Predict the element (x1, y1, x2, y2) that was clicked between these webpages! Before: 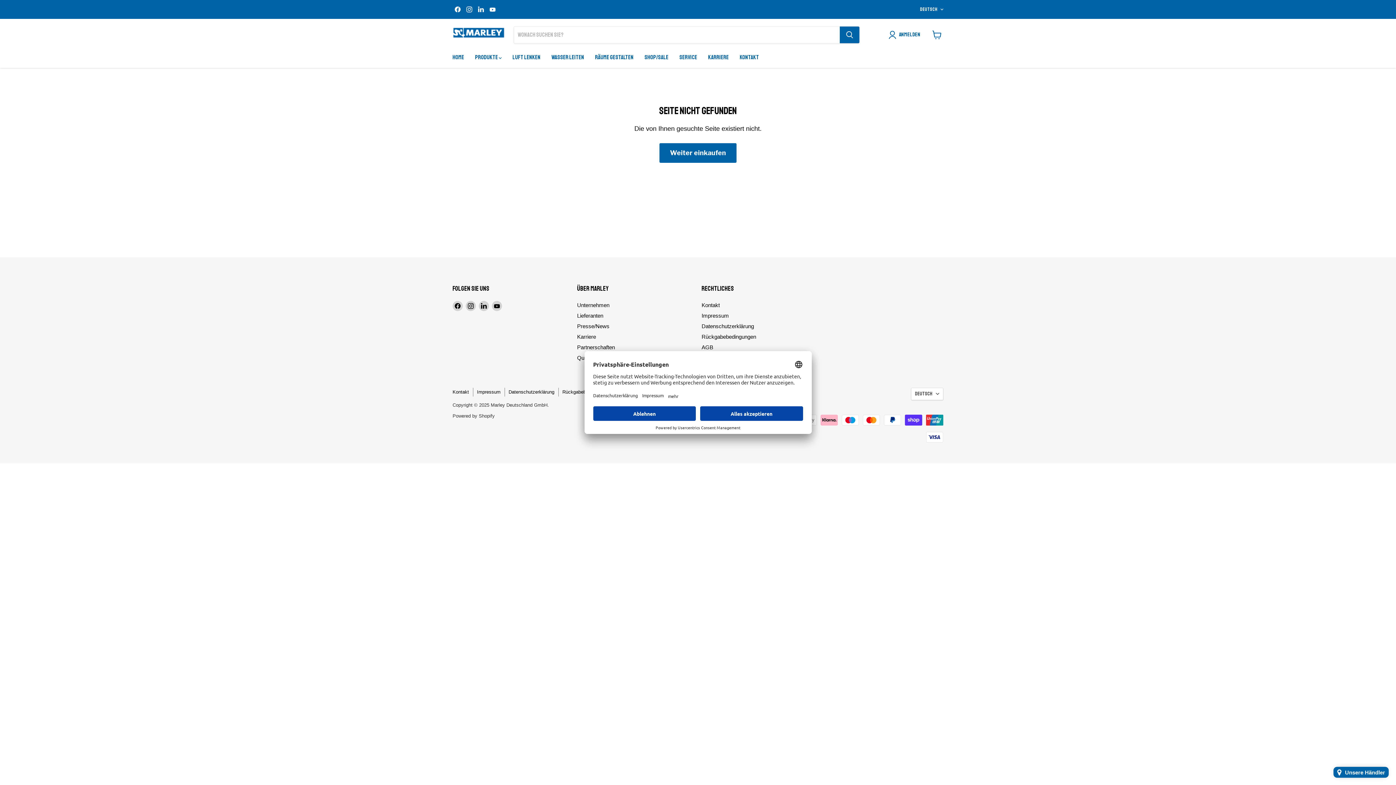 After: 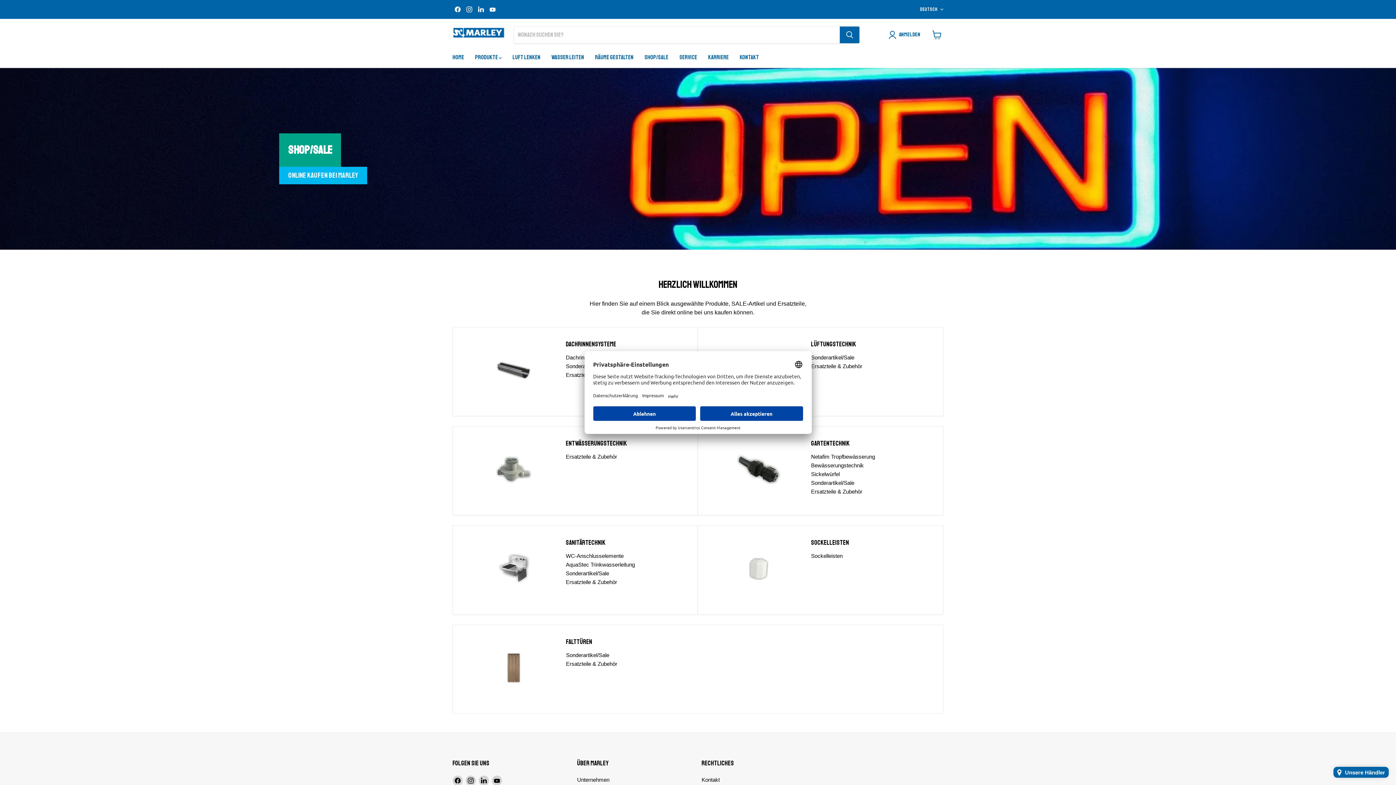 Action: label: Shop/Sale bbox: (639, 49, 674, 65)